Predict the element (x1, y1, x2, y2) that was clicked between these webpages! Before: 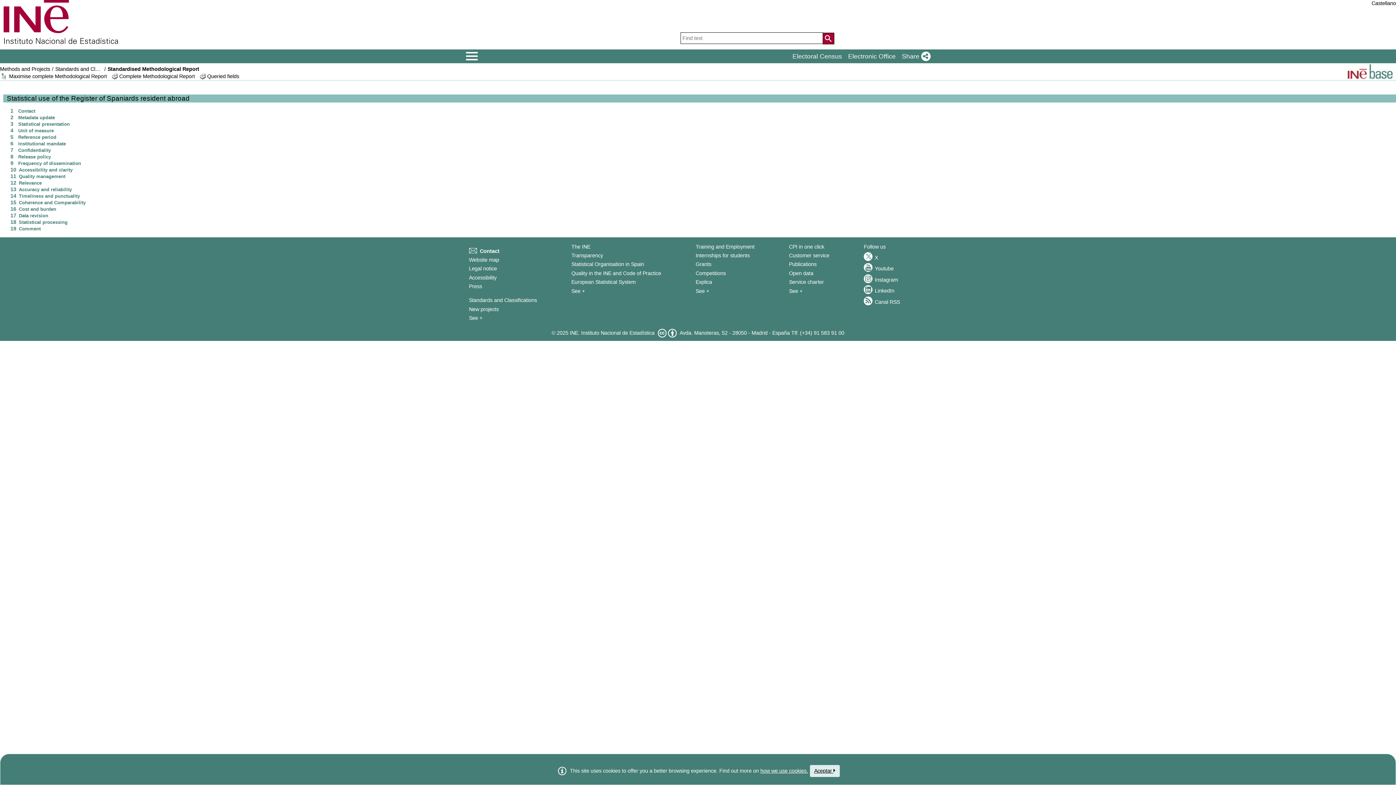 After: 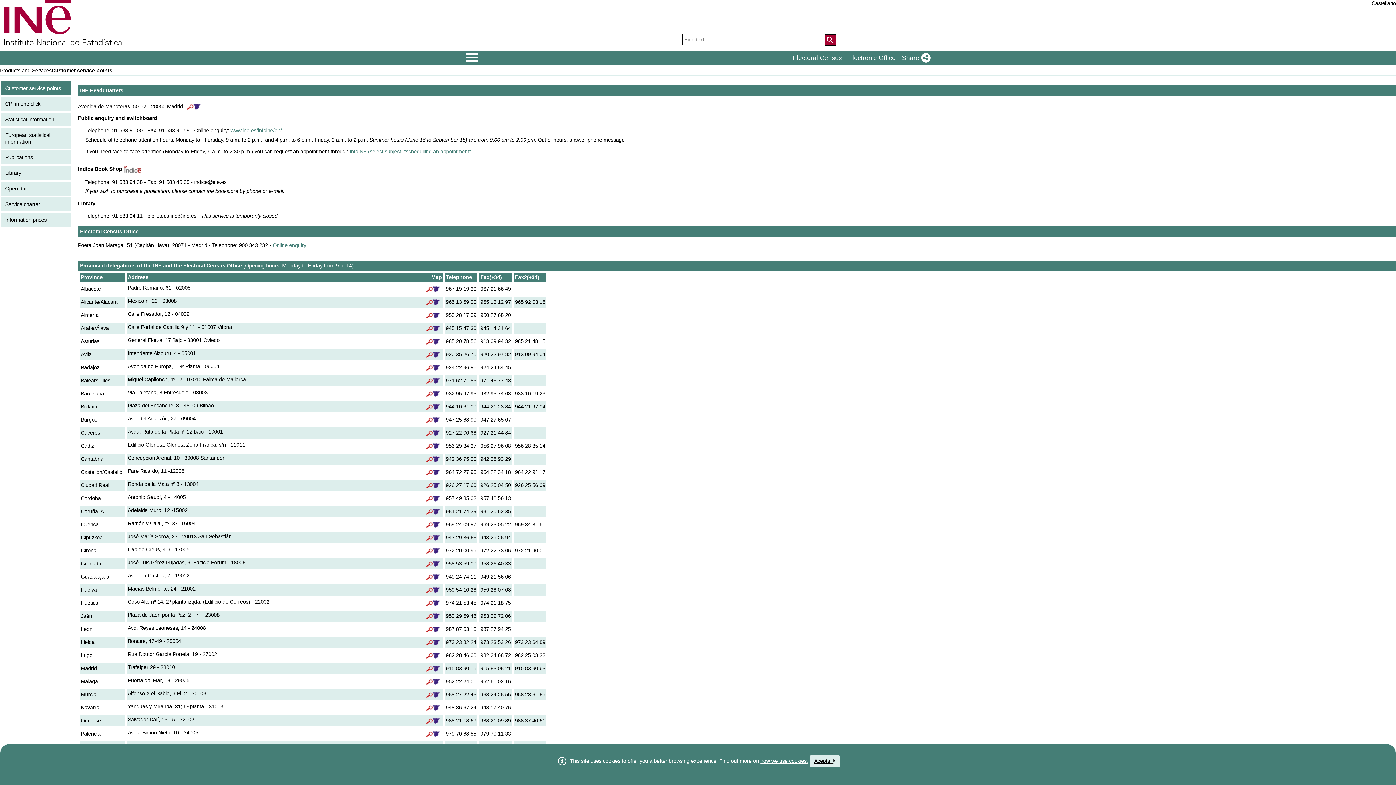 Action: label: Customer service bbox: (789, 252, 829, 258)